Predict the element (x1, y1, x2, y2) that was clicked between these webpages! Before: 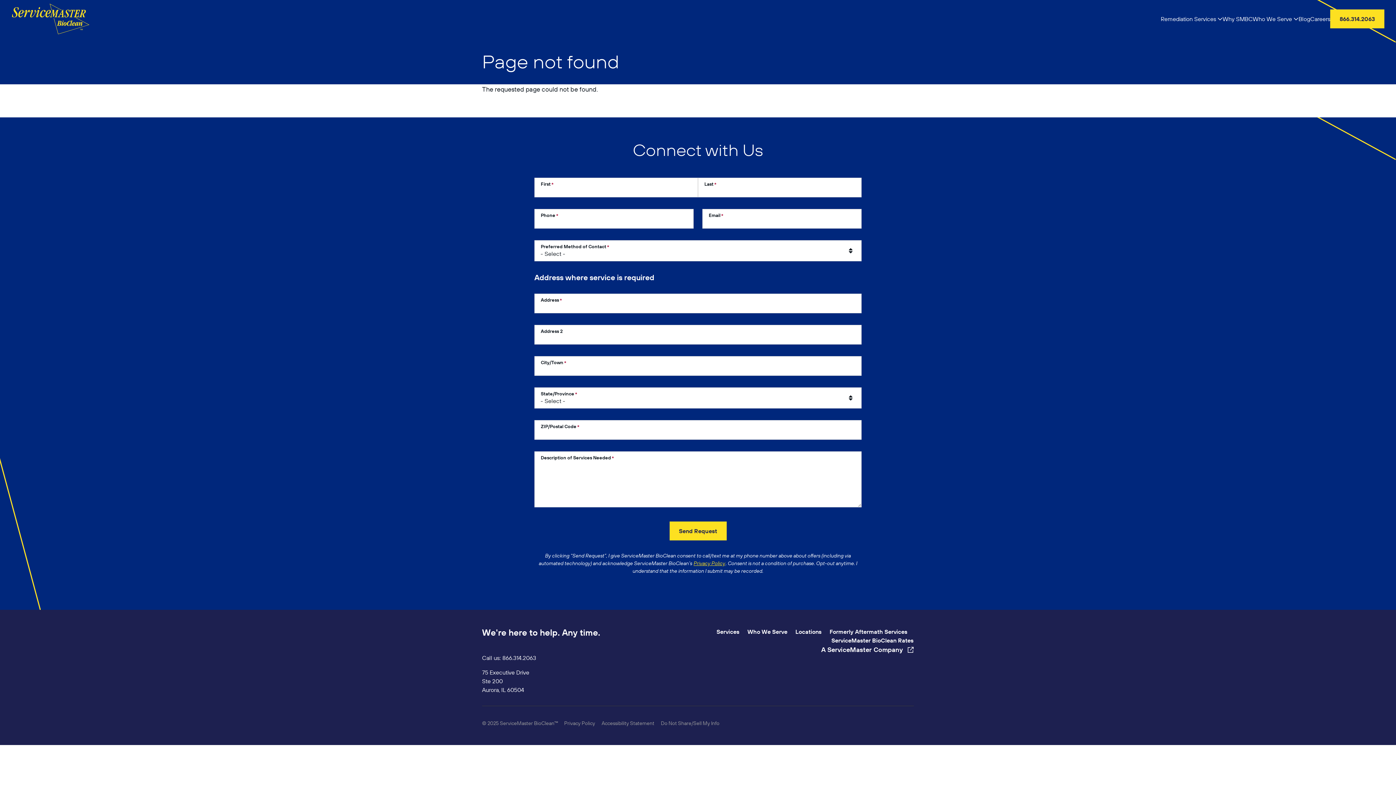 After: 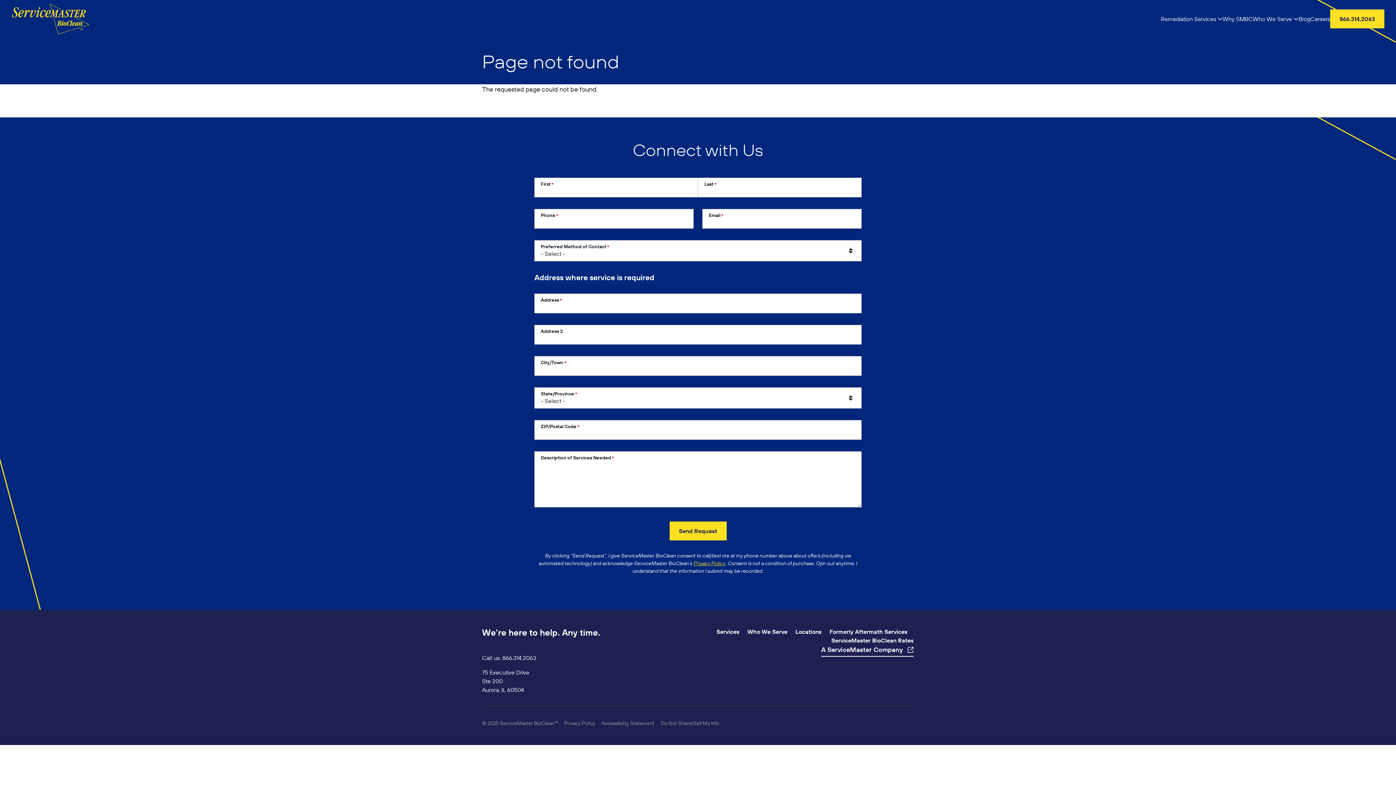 Action: label: A ServiceMaster Company  bbox: (821, 645, 914, 657)